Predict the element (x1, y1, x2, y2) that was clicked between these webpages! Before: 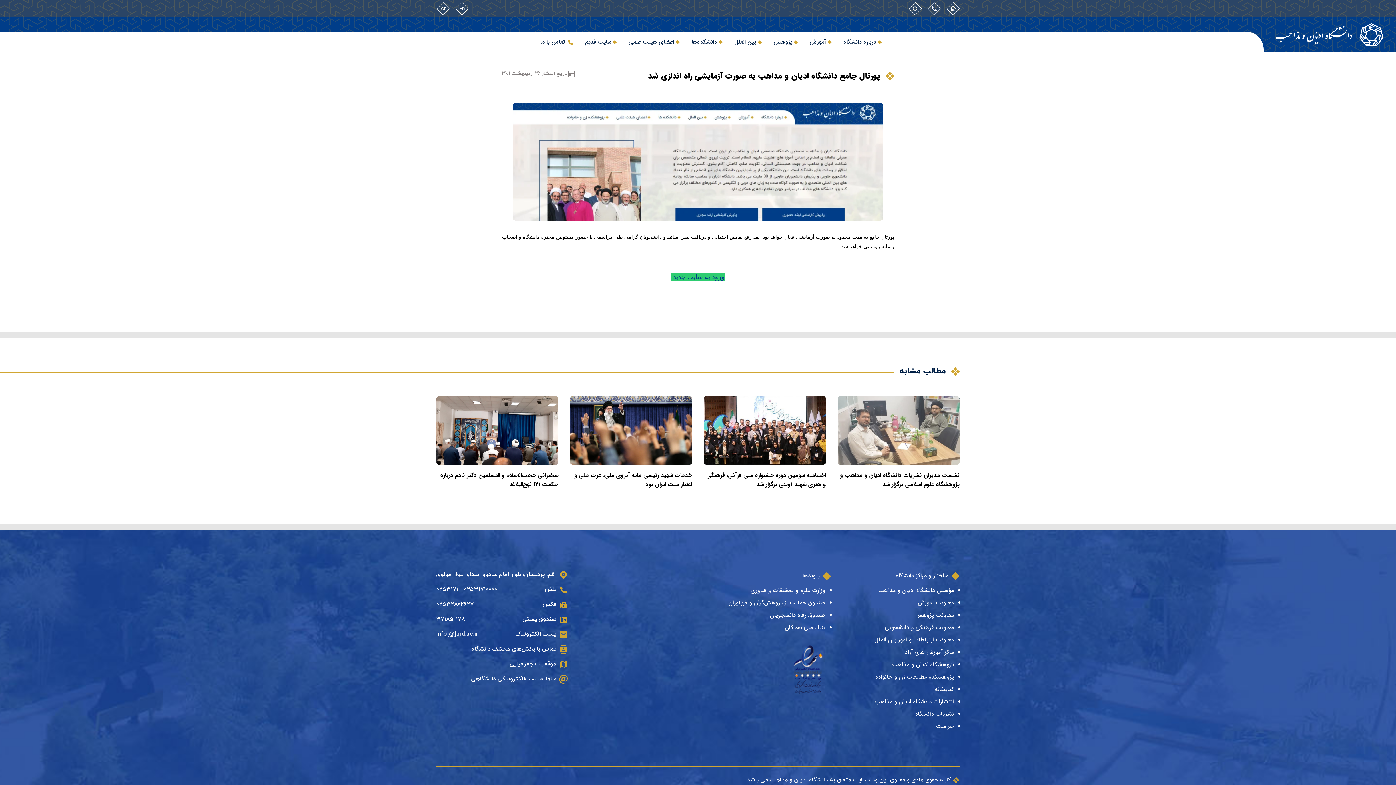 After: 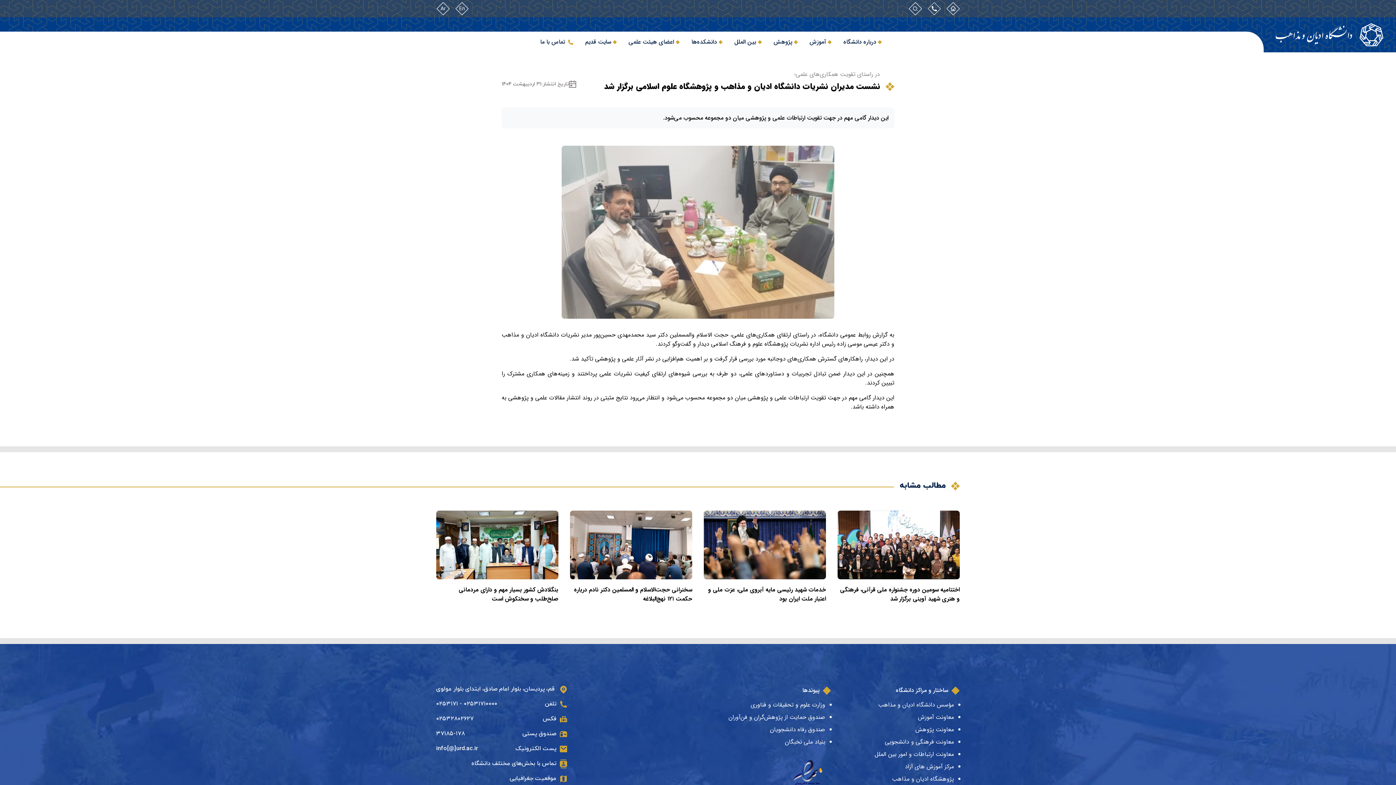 Action: bbox: (837, 396, 960, 465)